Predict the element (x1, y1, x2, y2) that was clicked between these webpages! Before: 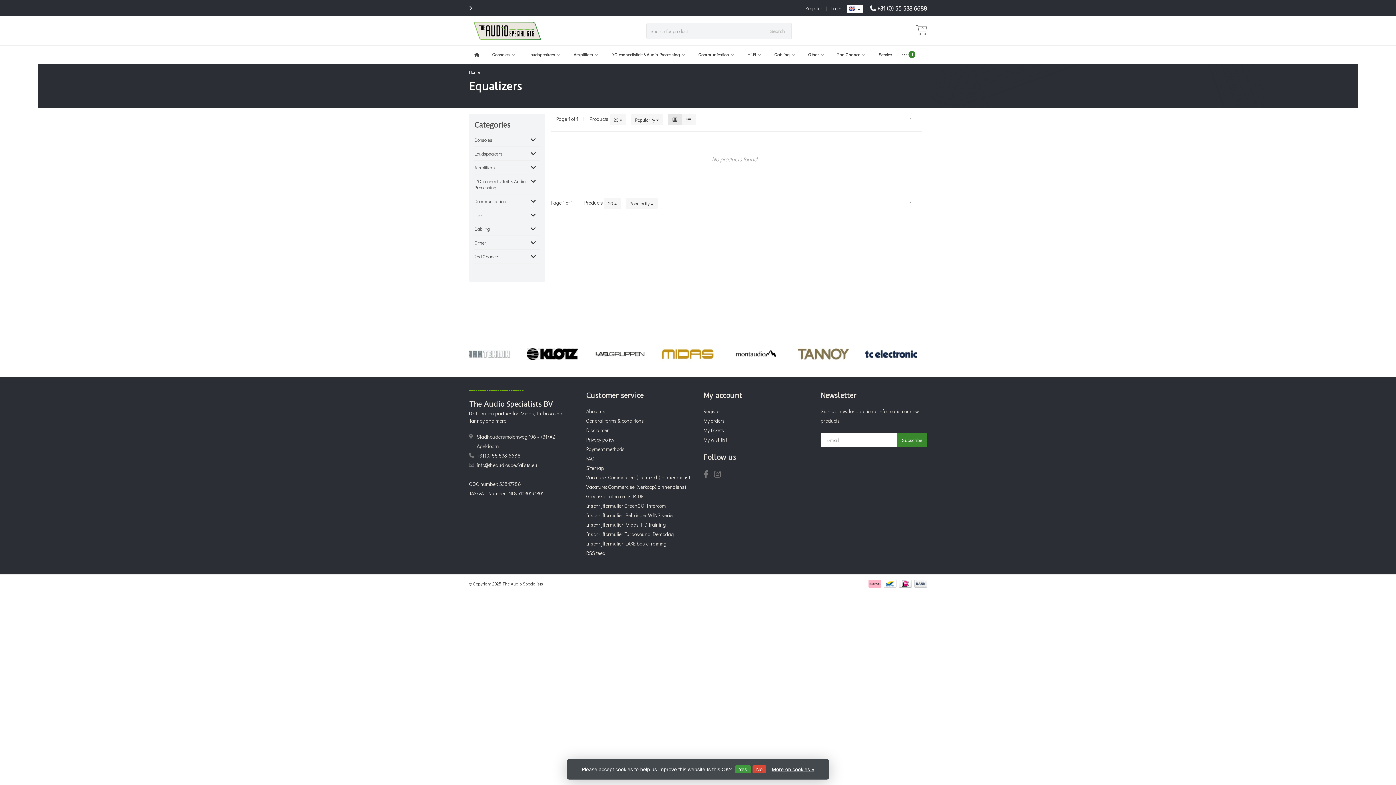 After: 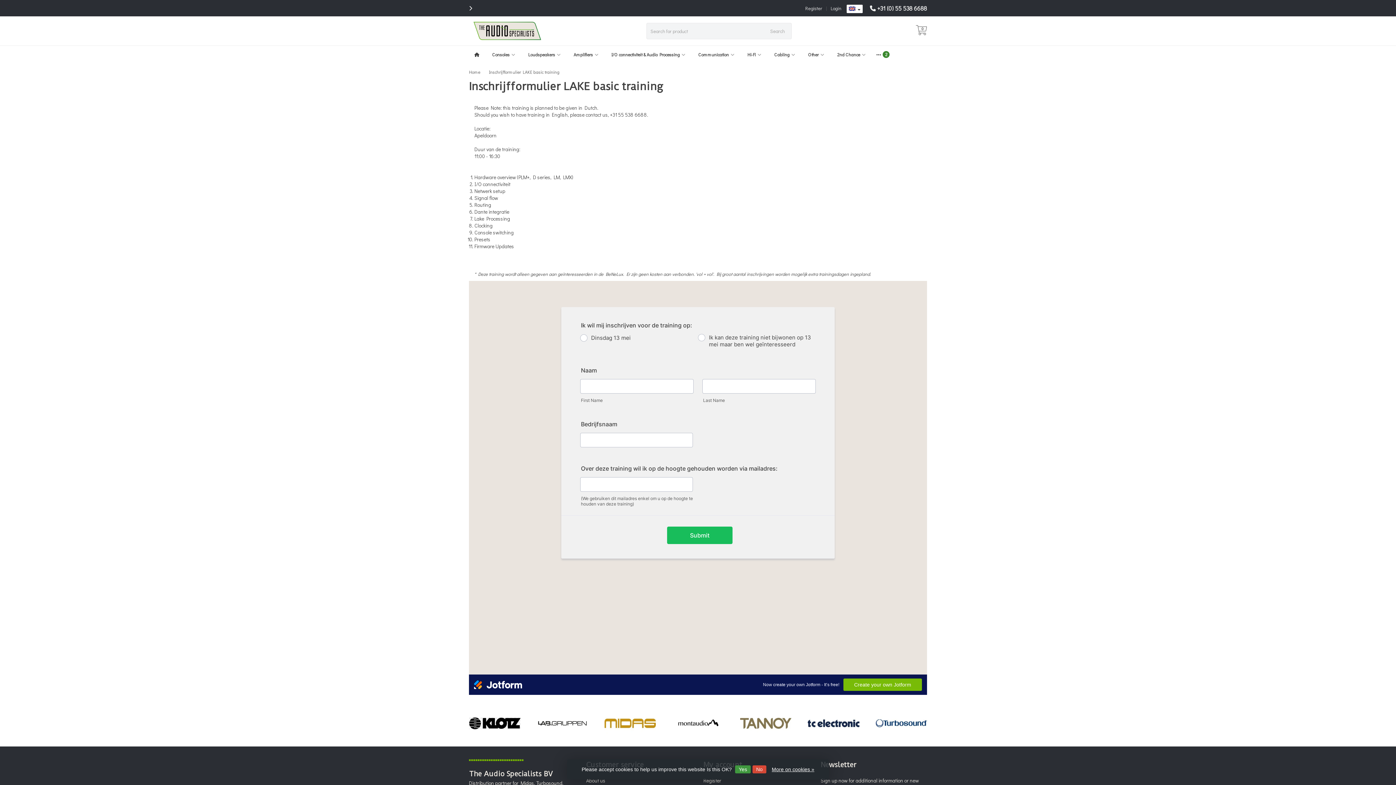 Action: bbox: (586, 540, 666, 547) label: Inschrijfformulier LAKE basic training